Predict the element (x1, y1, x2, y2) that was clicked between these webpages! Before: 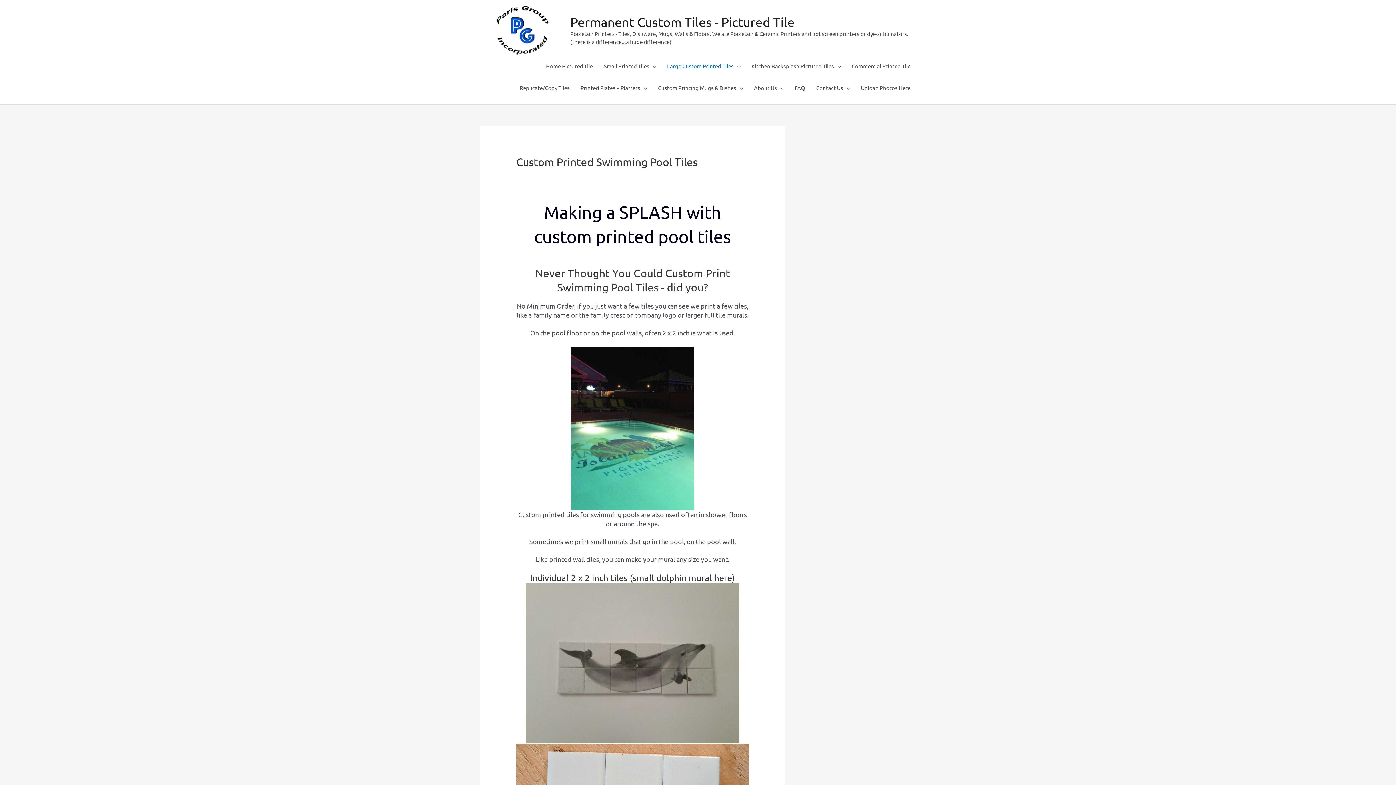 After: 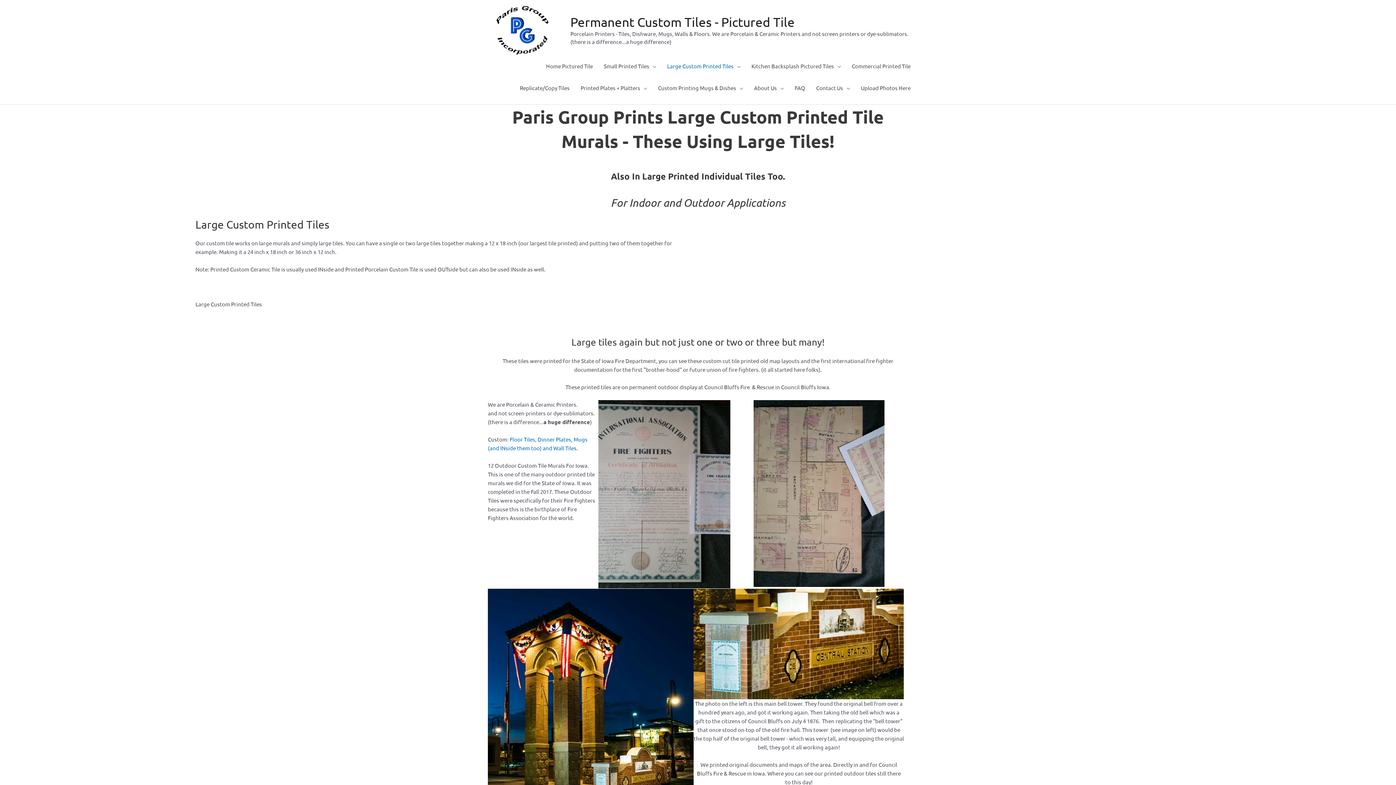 Action: bbox: (661, 55, 746, 76) label: Large Custom Printed Tiles